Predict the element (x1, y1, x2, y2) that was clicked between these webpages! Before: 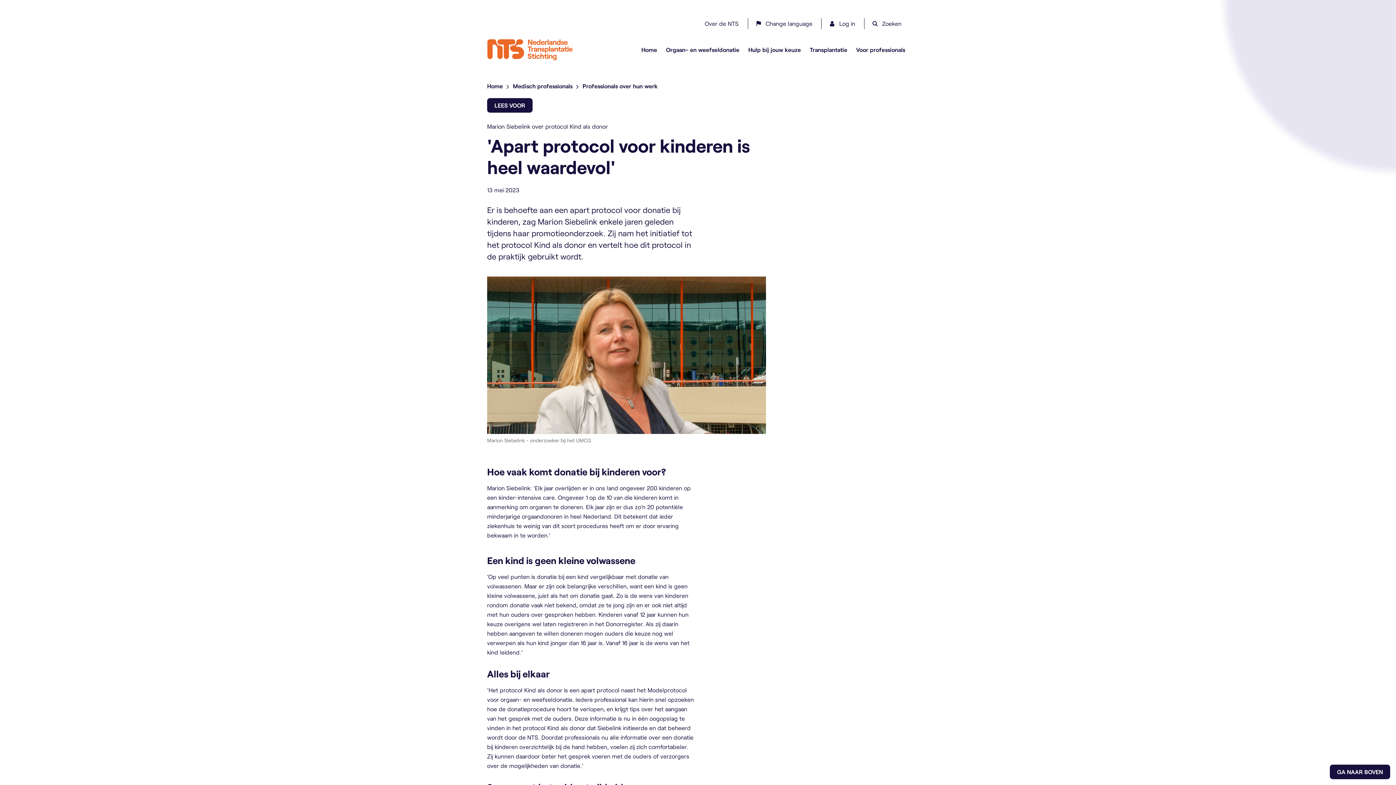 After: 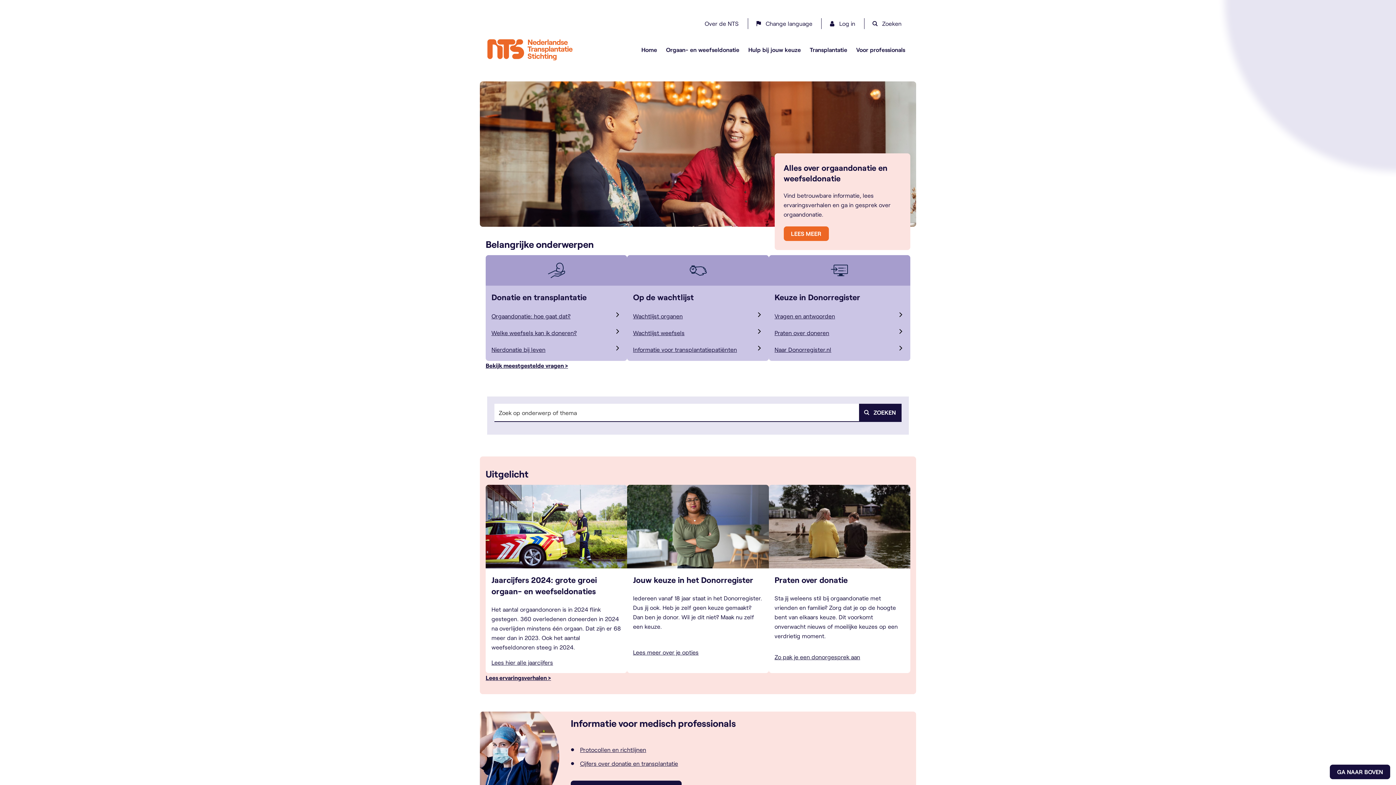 Action: bbox: (487, 32, 580, 66) label: Logo Nederlandse Transplantatie Stichting. Keer terug naar homepage